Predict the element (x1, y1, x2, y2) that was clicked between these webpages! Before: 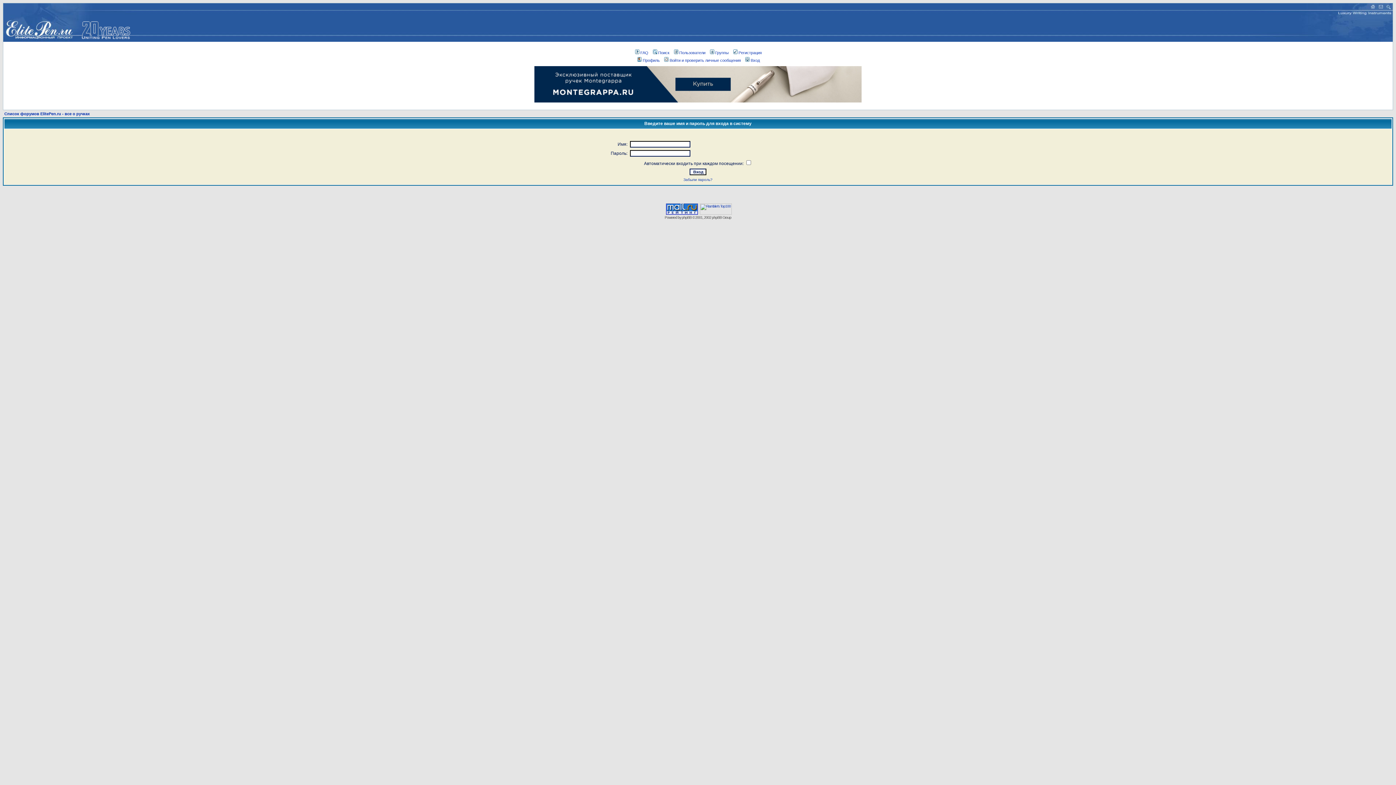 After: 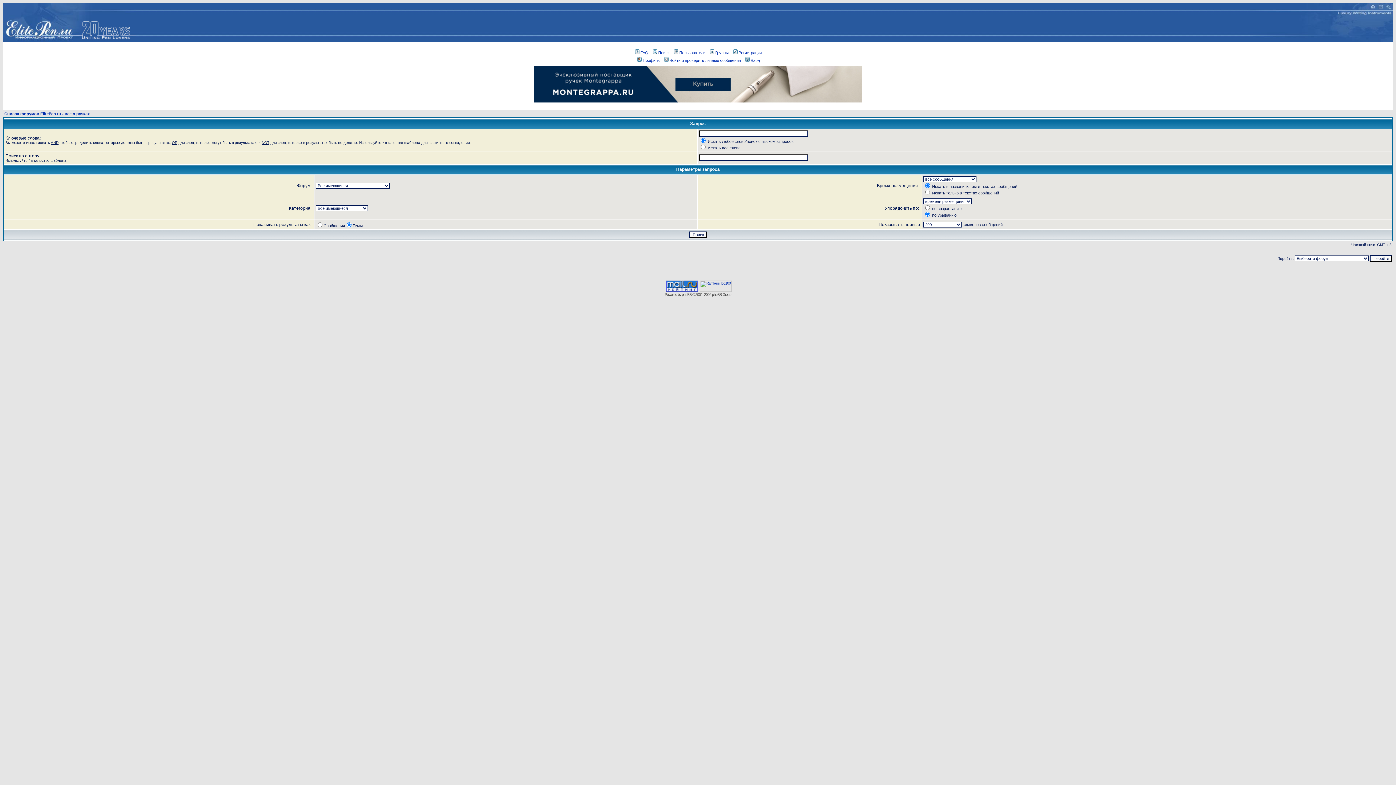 Action: label: Поиск bbox: (651, 50, 669, 54)